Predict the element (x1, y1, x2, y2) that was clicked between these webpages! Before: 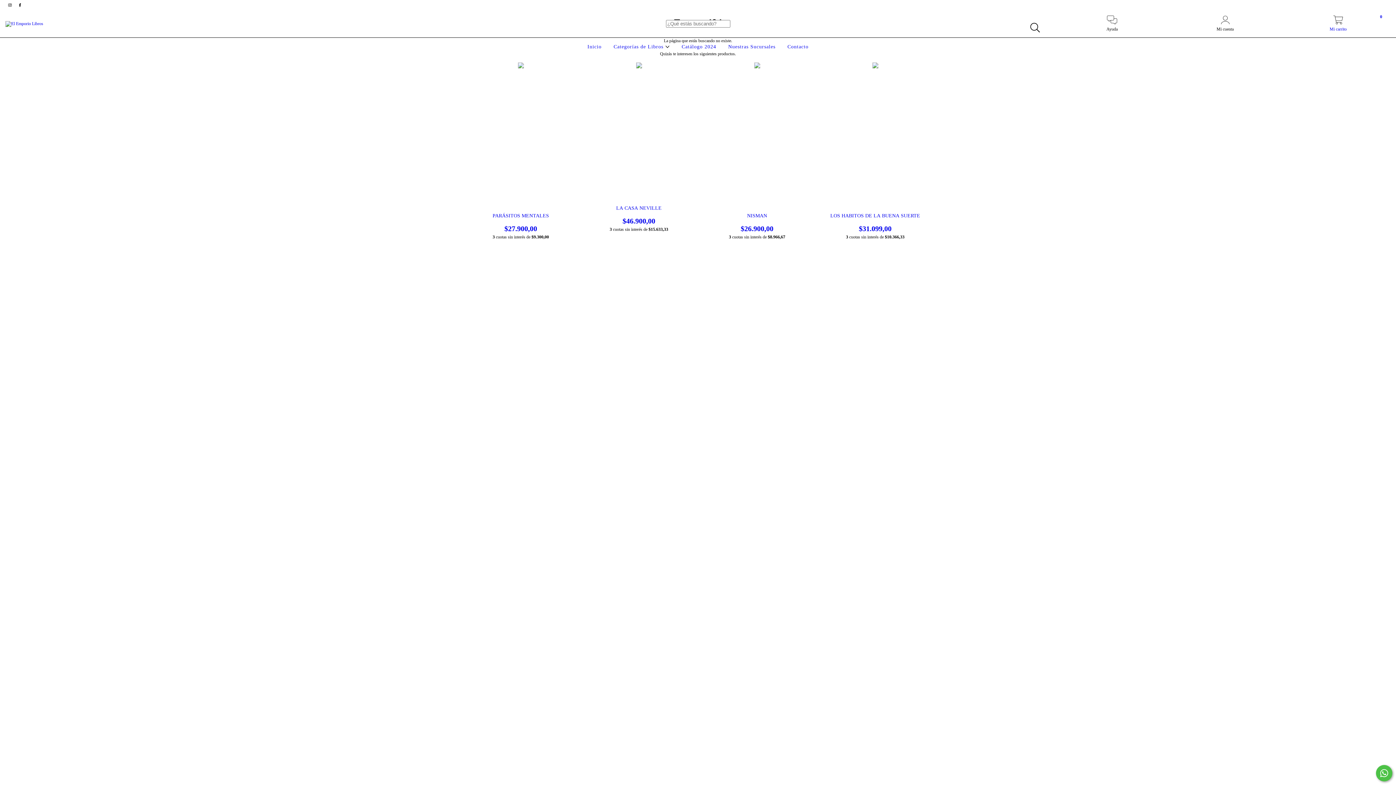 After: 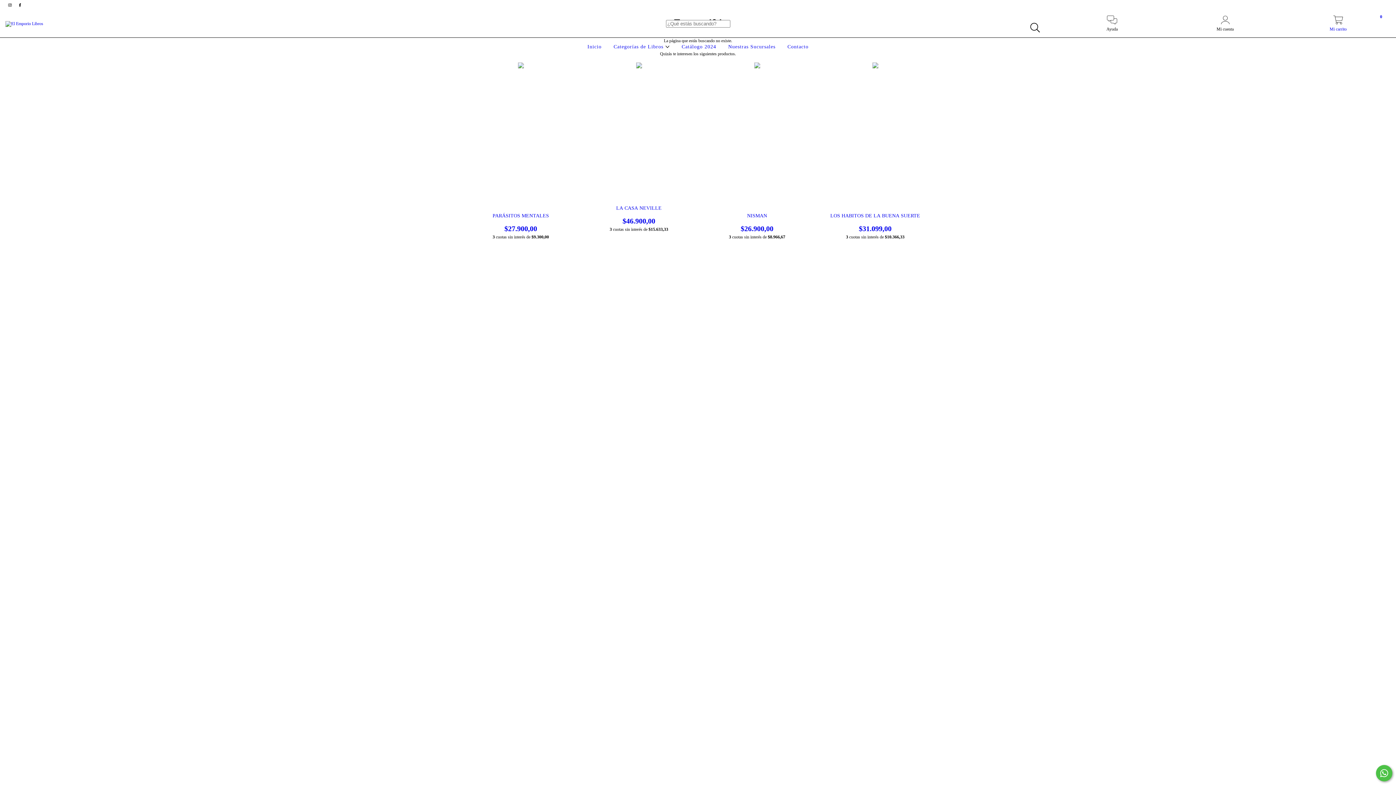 Action: bbox: (15, 2, 24, 7) label: facebook El Emporio Libros